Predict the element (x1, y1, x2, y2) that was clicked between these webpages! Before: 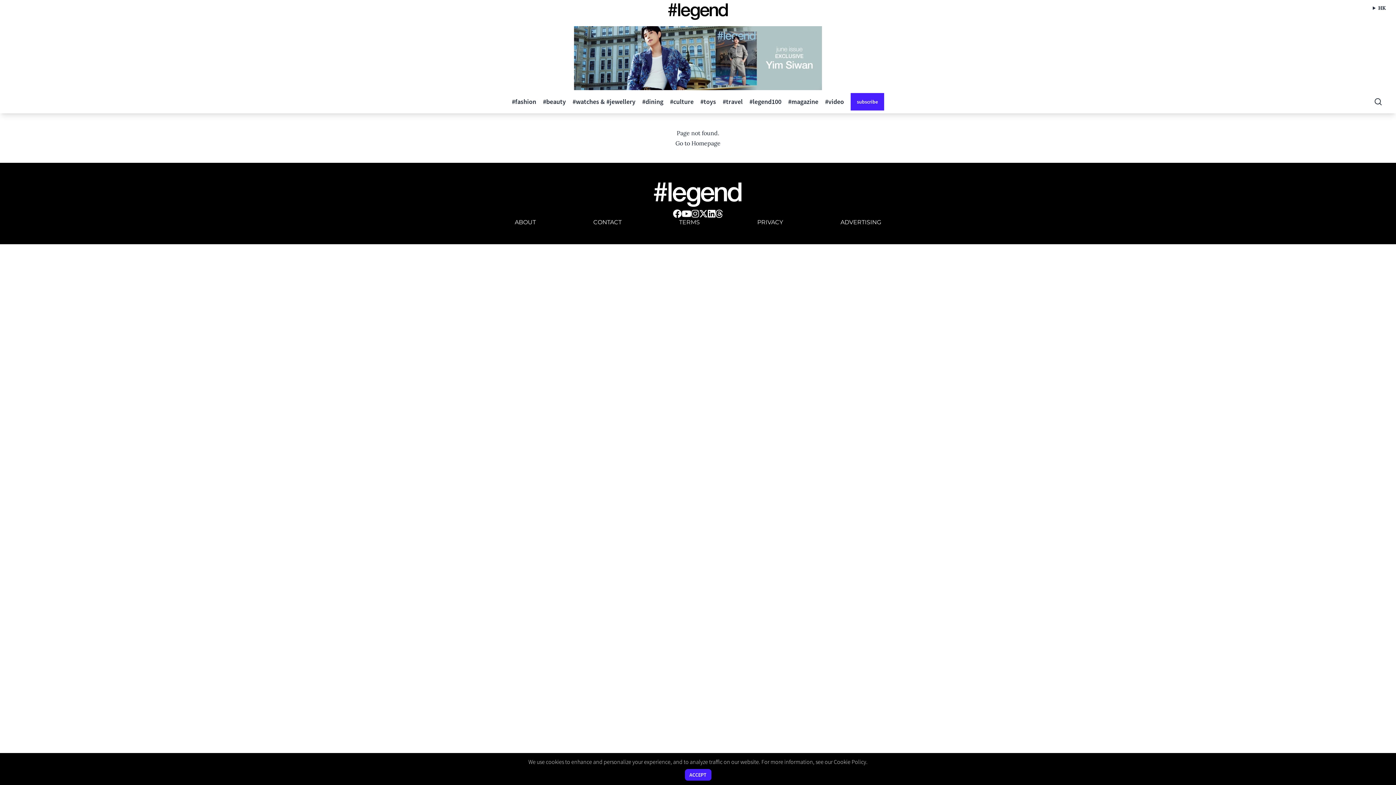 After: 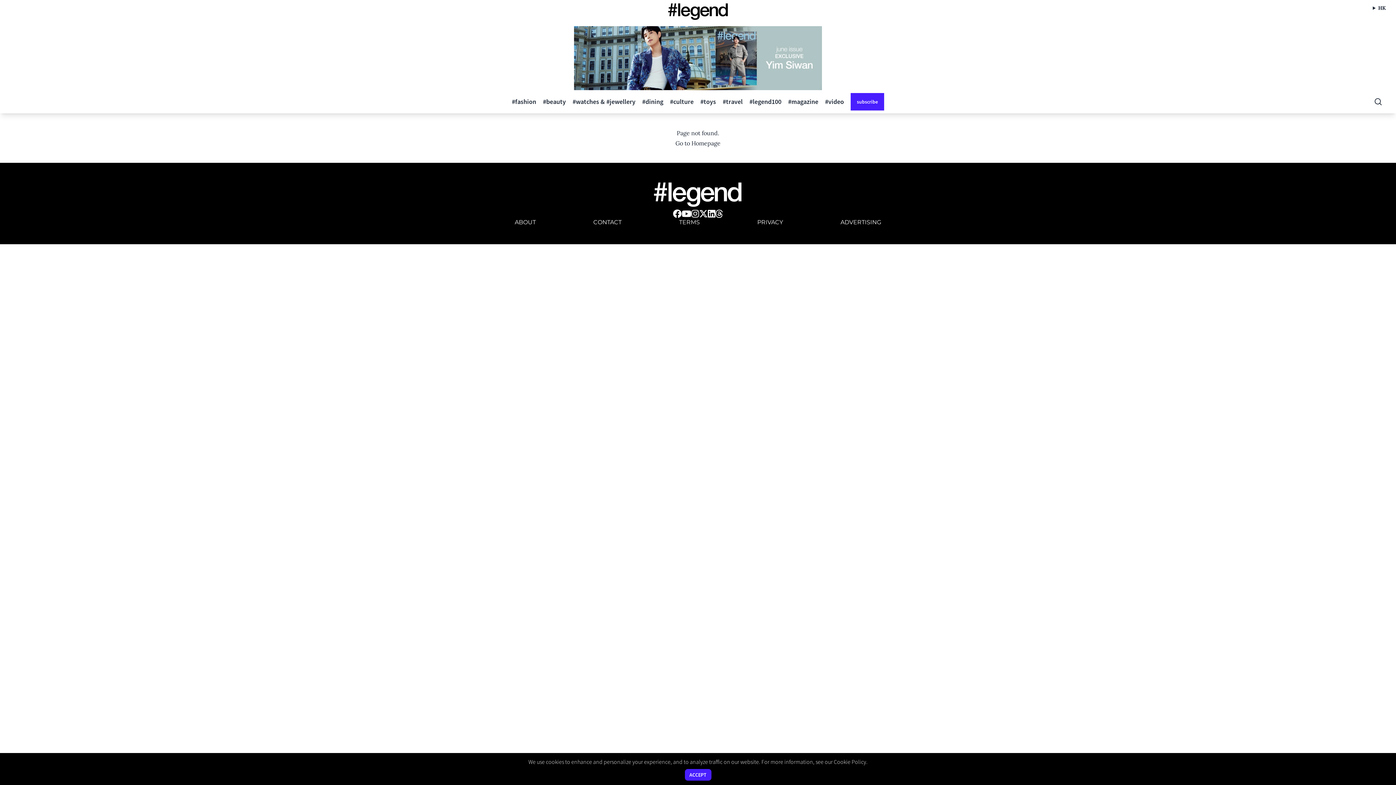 Action: bbox: (691, 209, 699, 218) label: instagram